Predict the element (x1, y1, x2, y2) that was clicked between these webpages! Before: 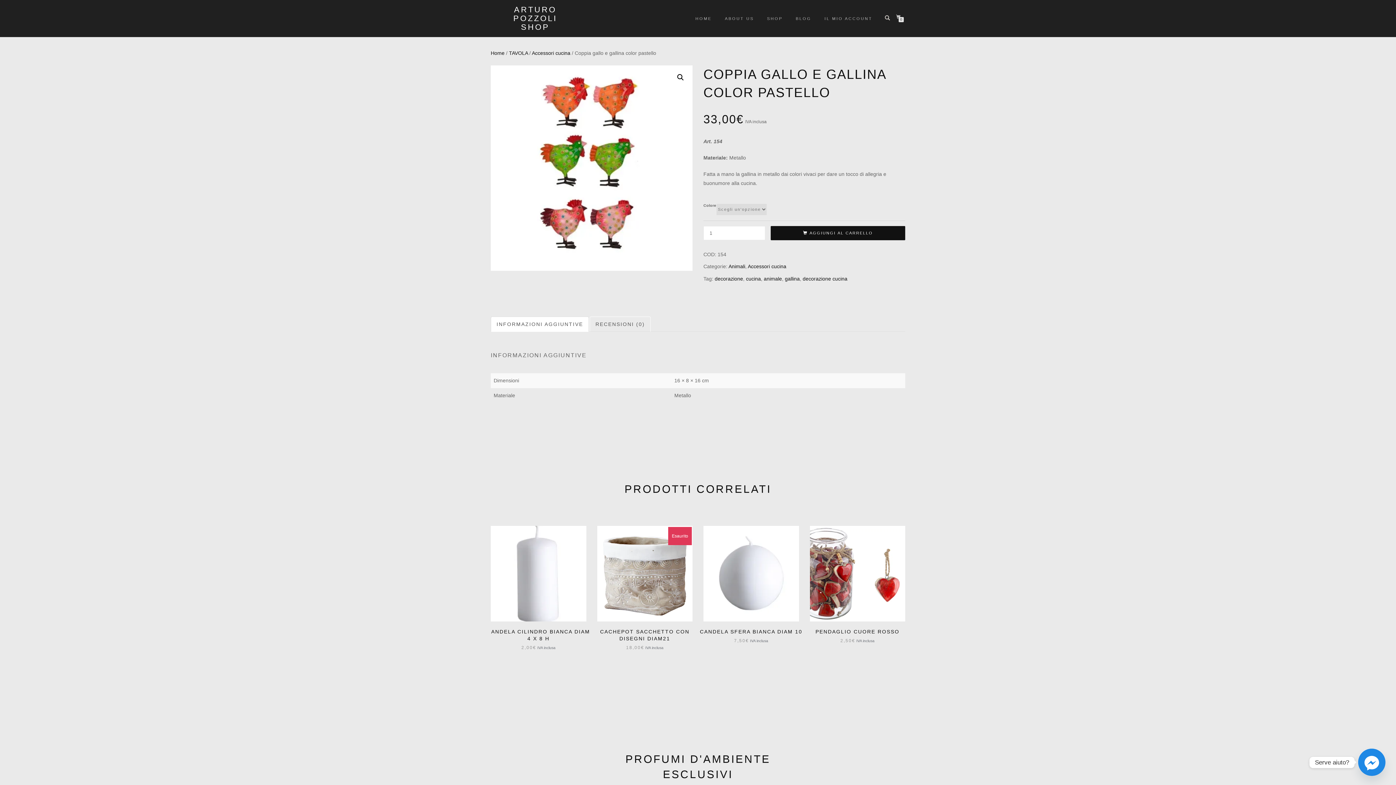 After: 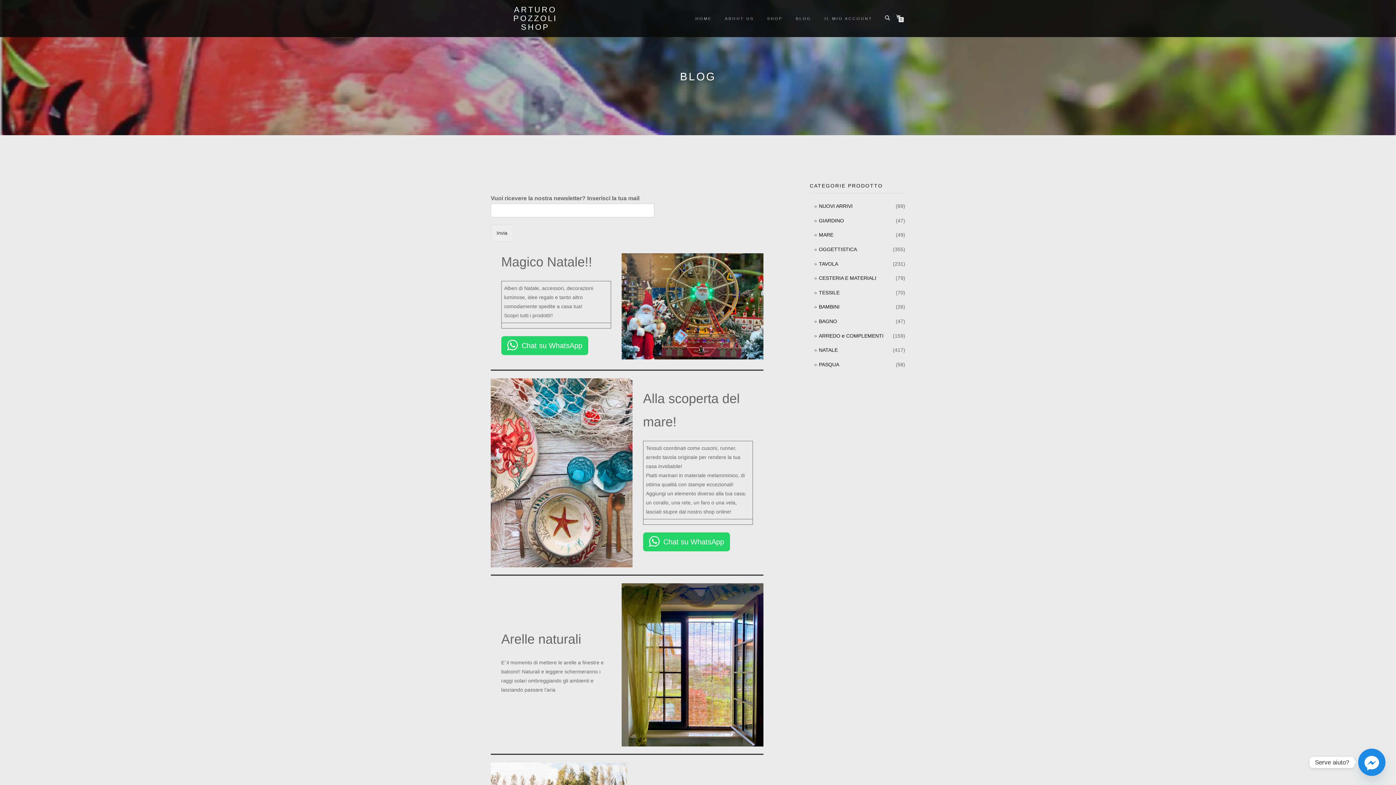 Action: bbox: (790, 13, 817, 23) label: BLOG